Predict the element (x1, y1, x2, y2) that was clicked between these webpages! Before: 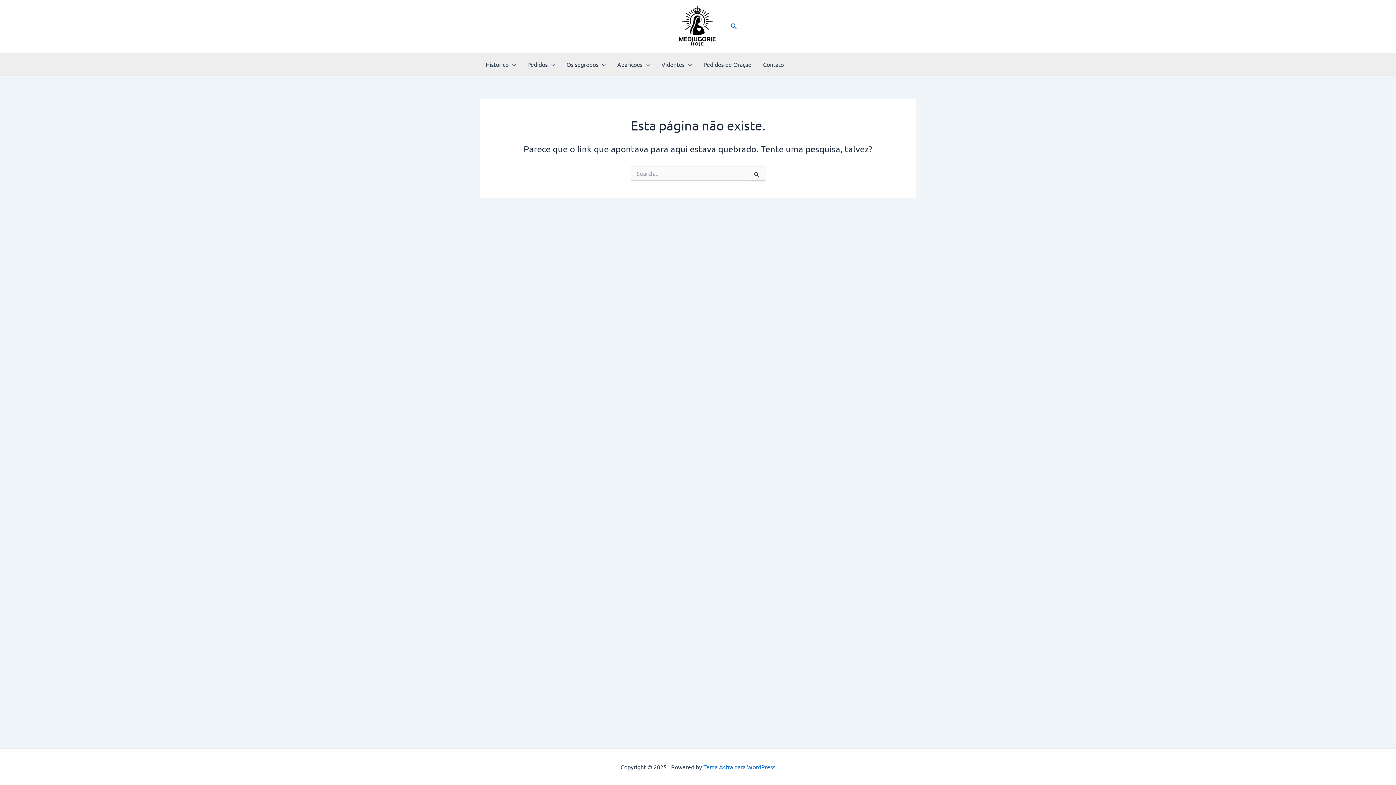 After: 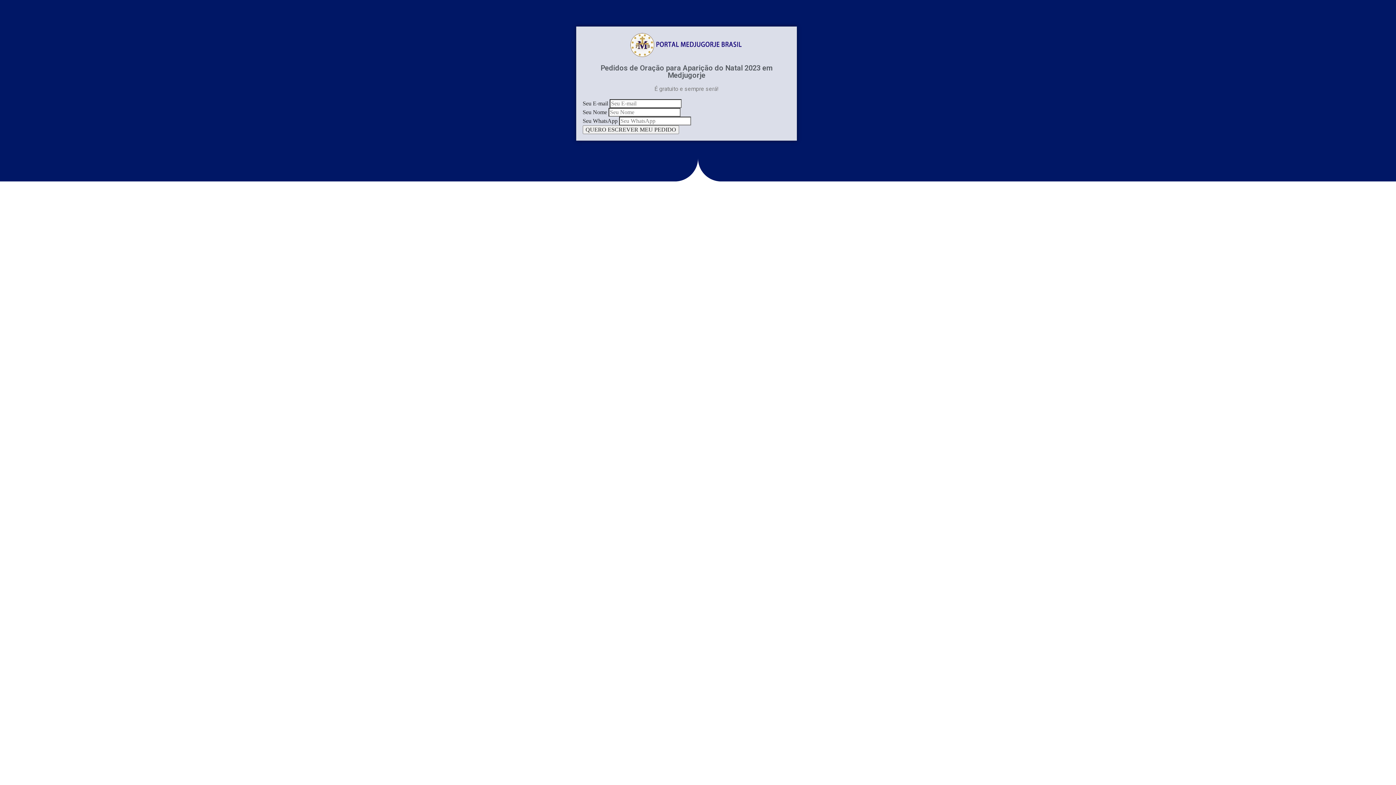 Action: bbox: (697, 53, 757, 75) label: Pedidos de Oração